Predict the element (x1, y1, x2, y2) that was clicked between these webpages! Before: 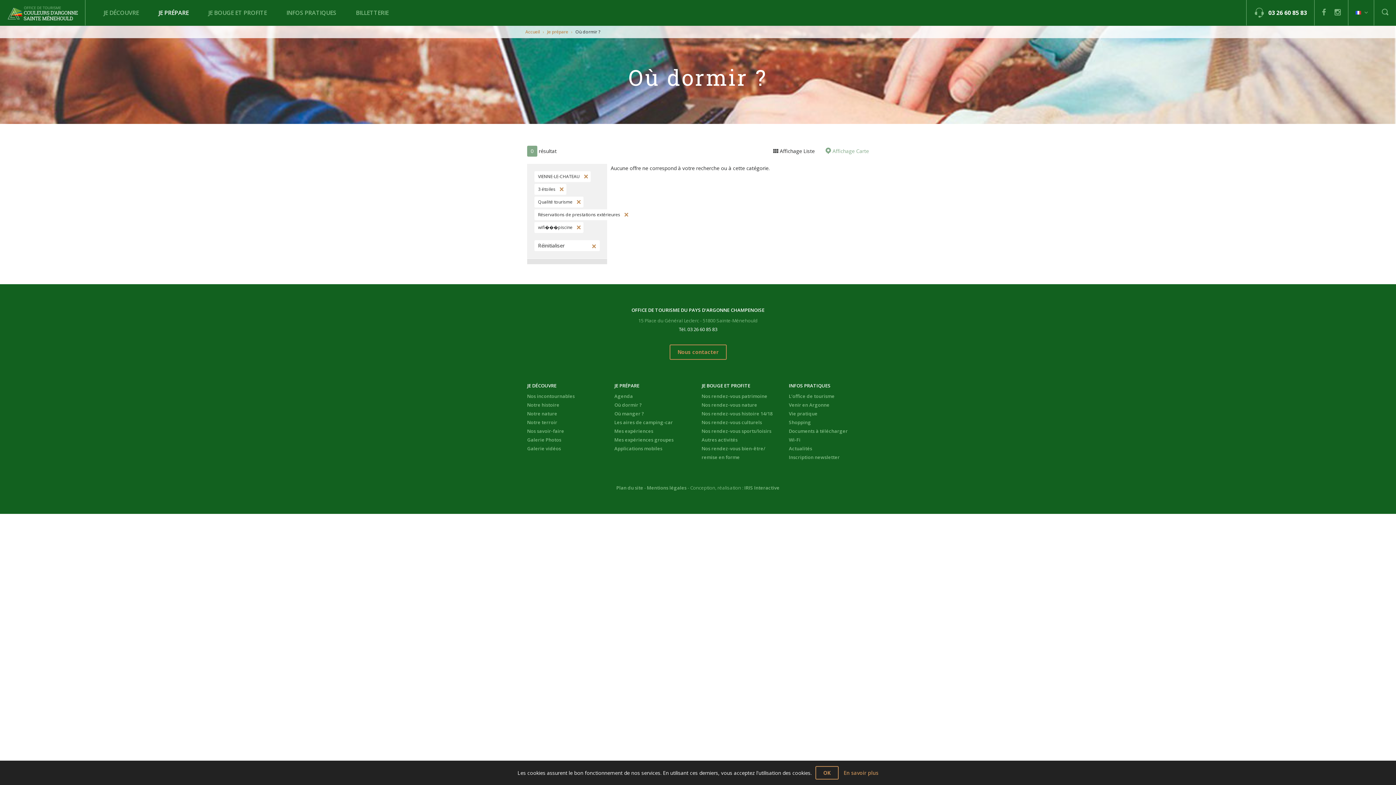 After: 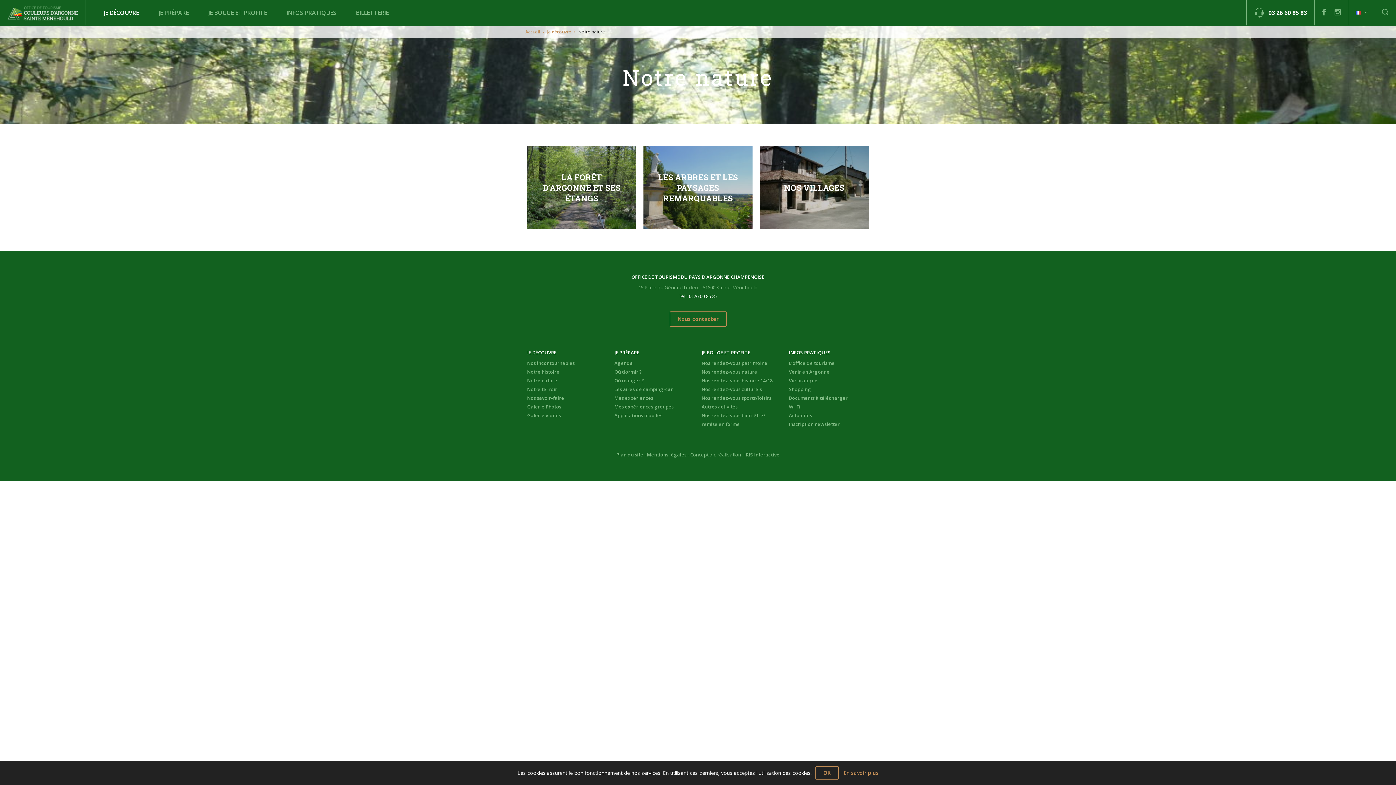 Action: label: Notre nature bbox: (527, 410, 557, 417)